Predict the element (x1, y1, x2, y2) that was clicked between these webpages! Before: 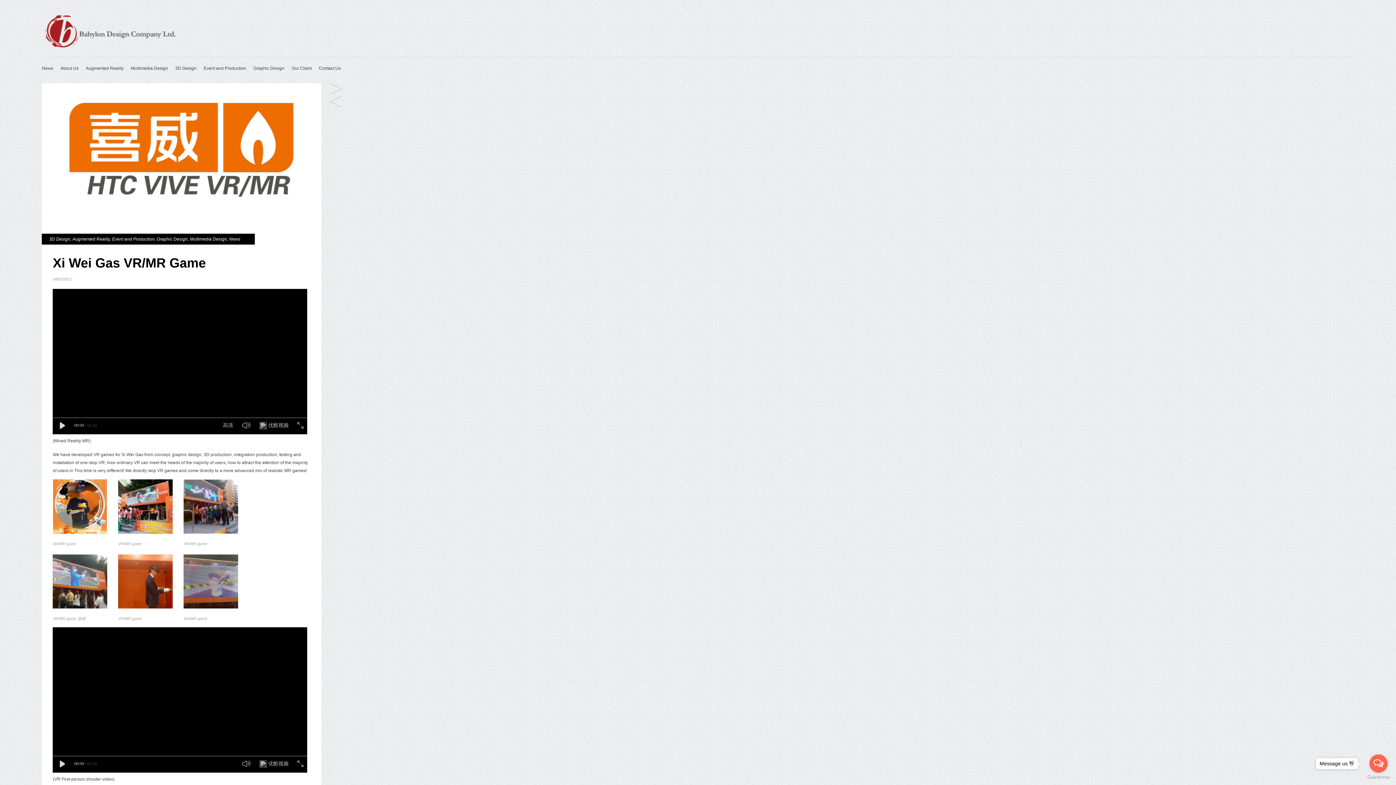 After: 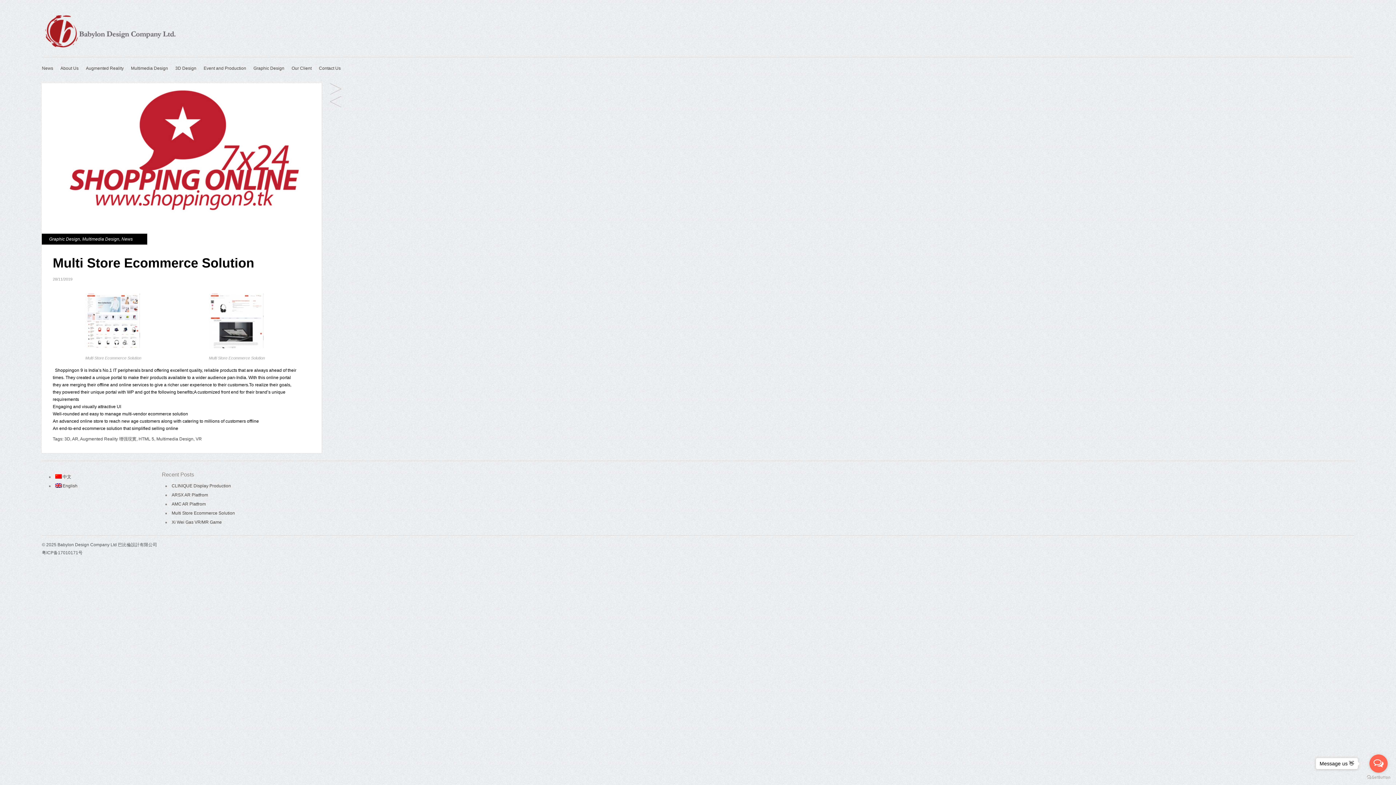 Action: bbox: (329, 96, 342, 108) label: Multi Store Ecommerce Solution